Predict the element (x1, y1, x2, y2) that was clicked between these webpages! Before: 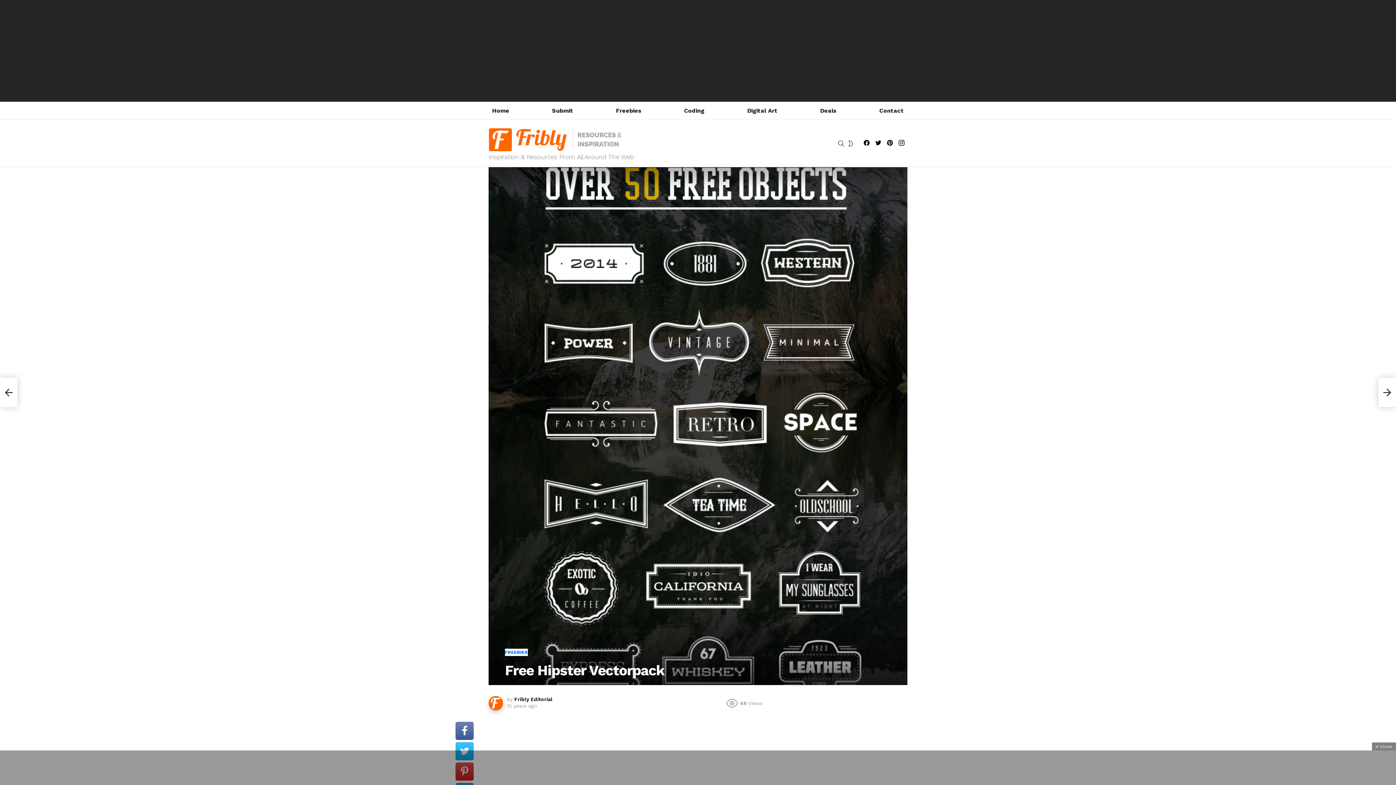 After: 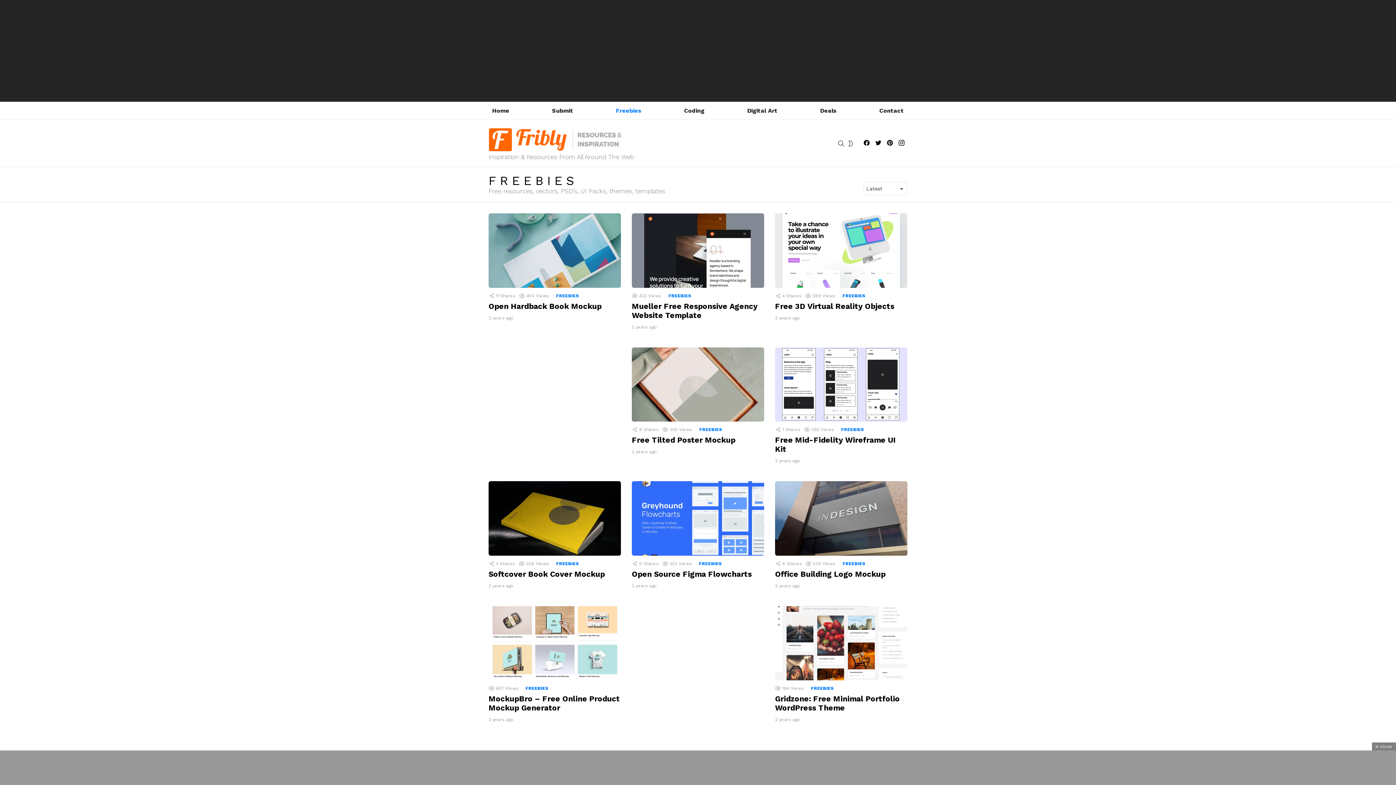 Action: bbox: (505, 648, 528, 656) label: FREEBIES